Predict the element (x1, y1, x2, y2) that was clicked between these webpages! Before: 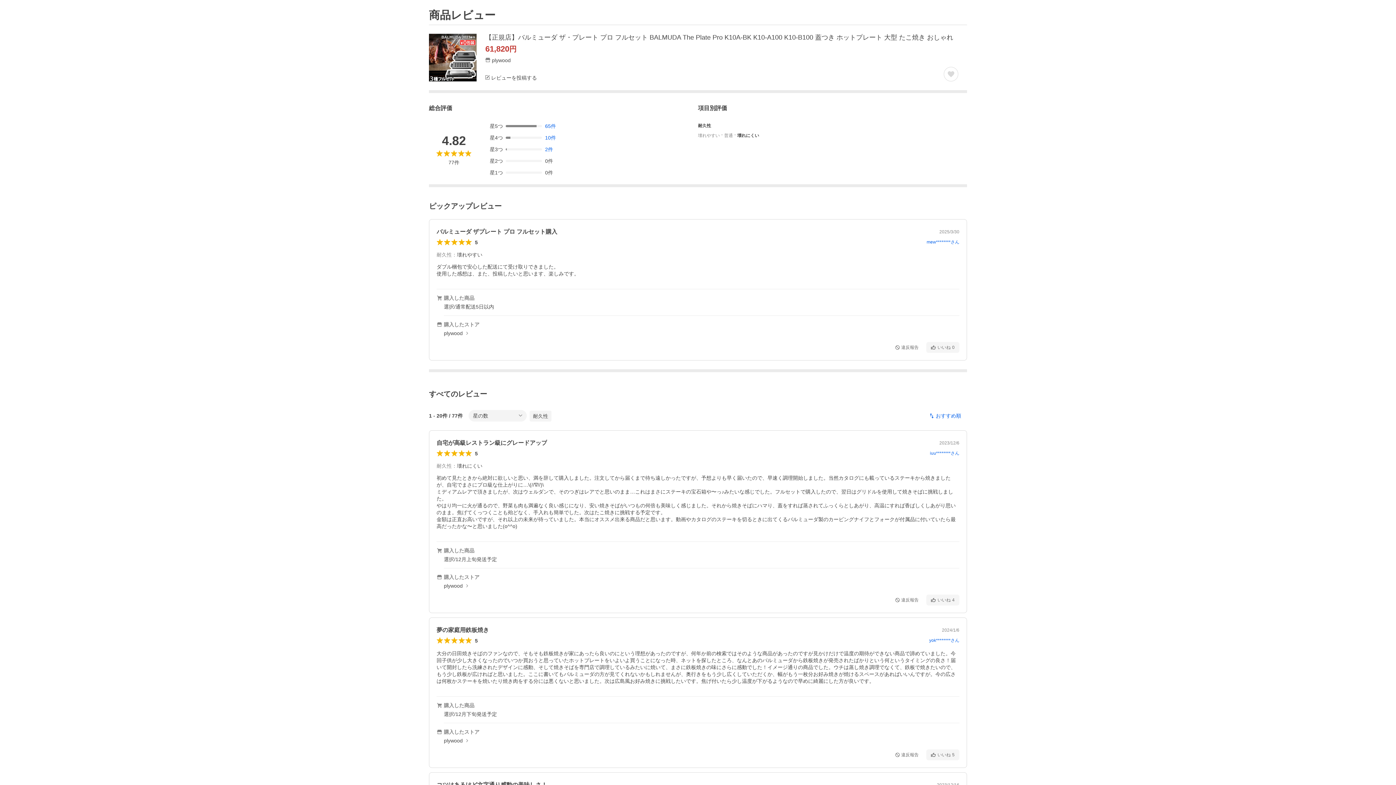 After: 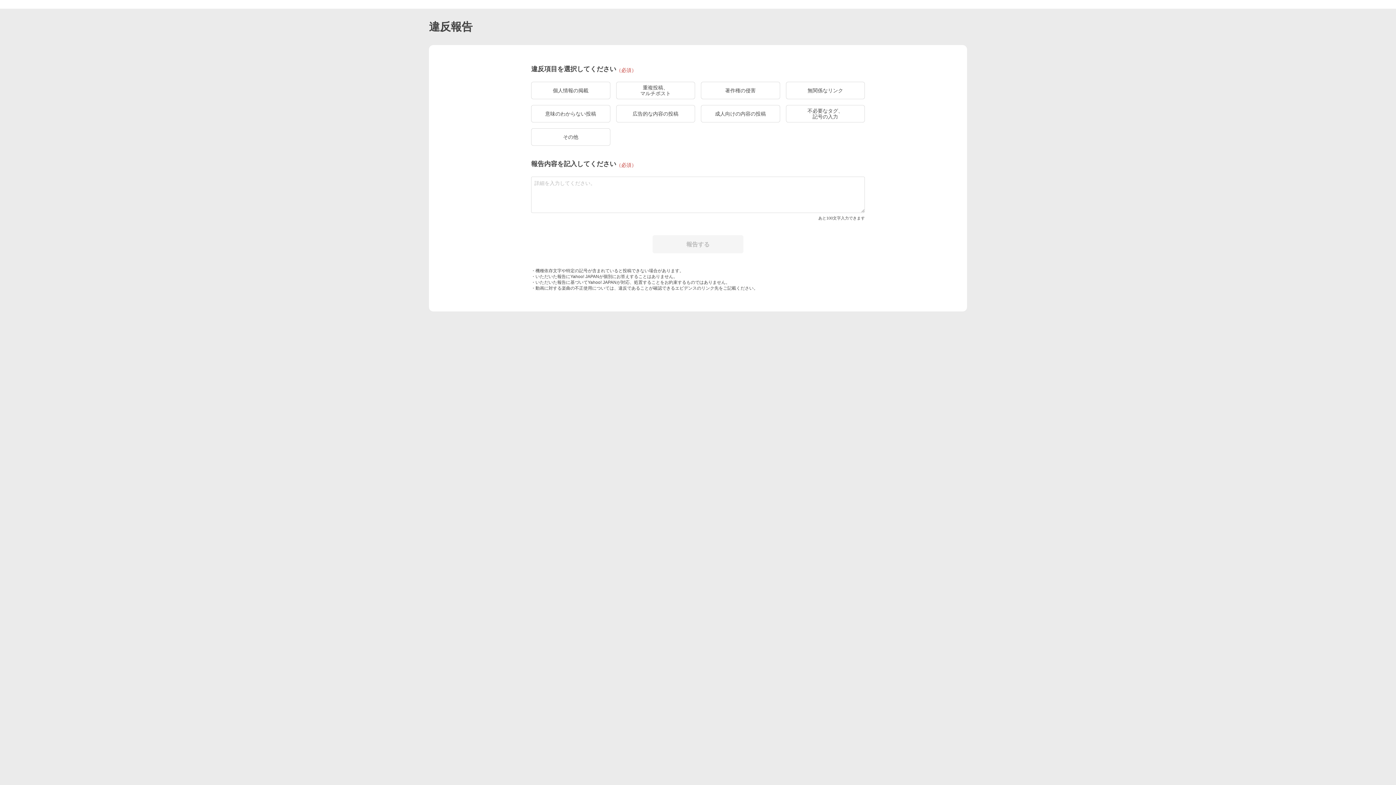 Action: bbox: (890, 749, 923, 760) label: 違反報告